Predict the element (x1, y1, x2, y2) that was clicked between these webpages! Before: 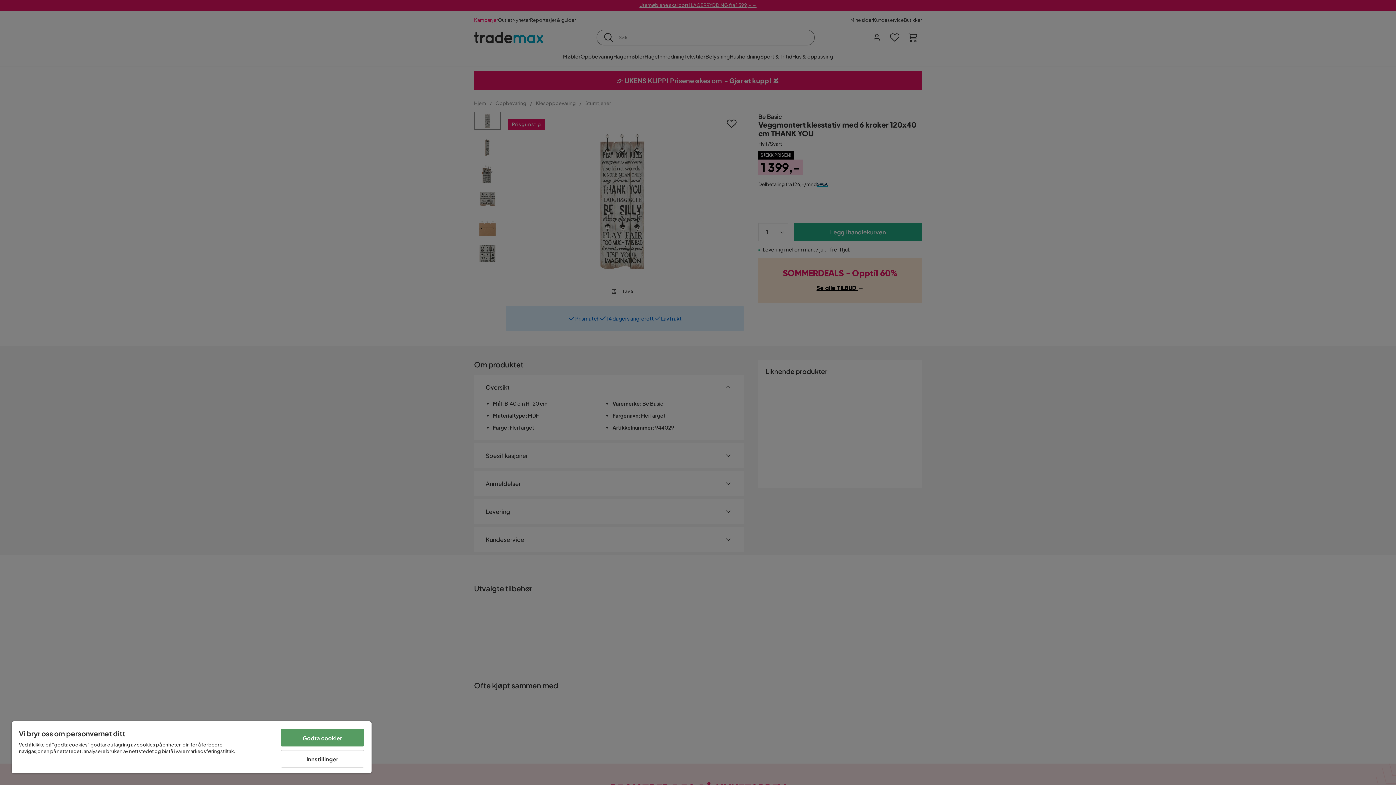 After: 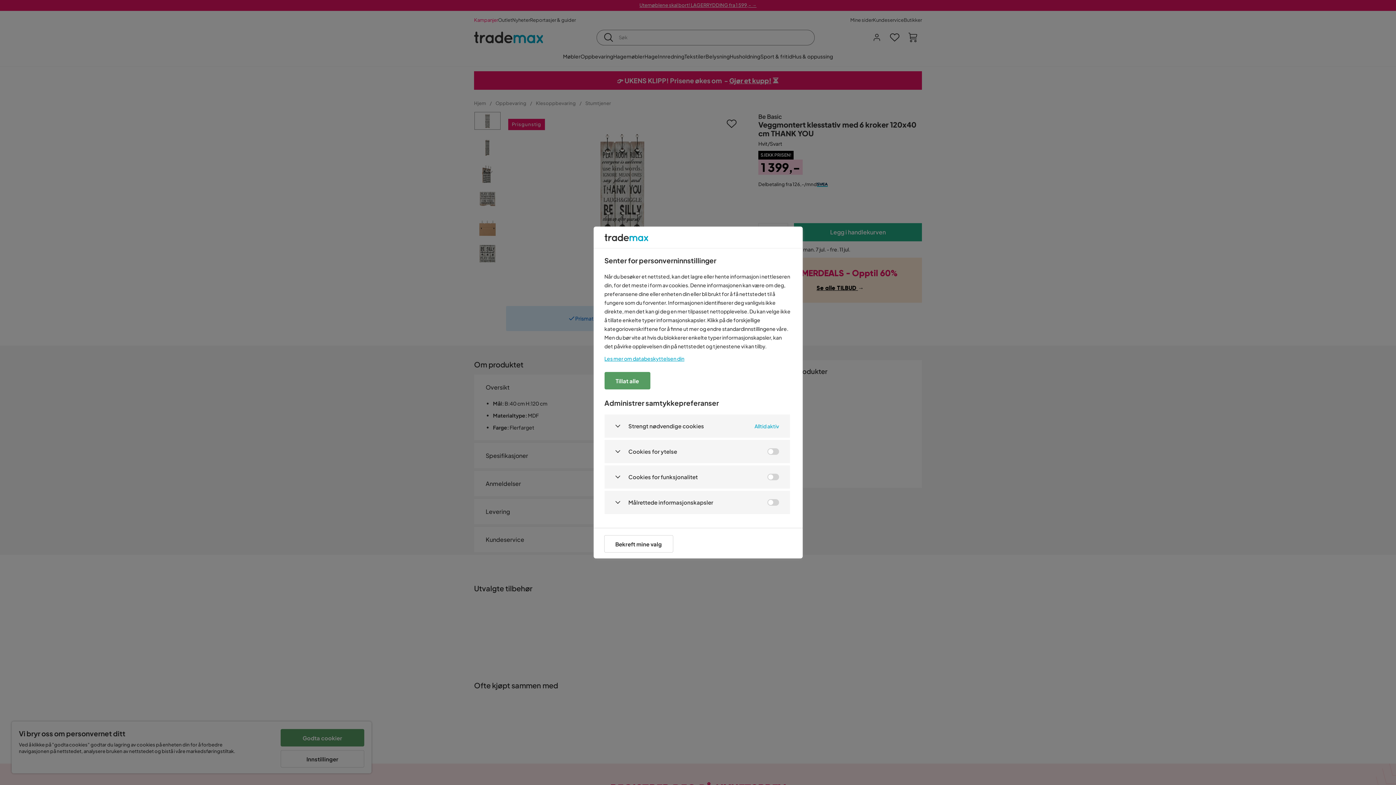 Action: label: Innstillinger bbox: (280, 750, 364, 768)